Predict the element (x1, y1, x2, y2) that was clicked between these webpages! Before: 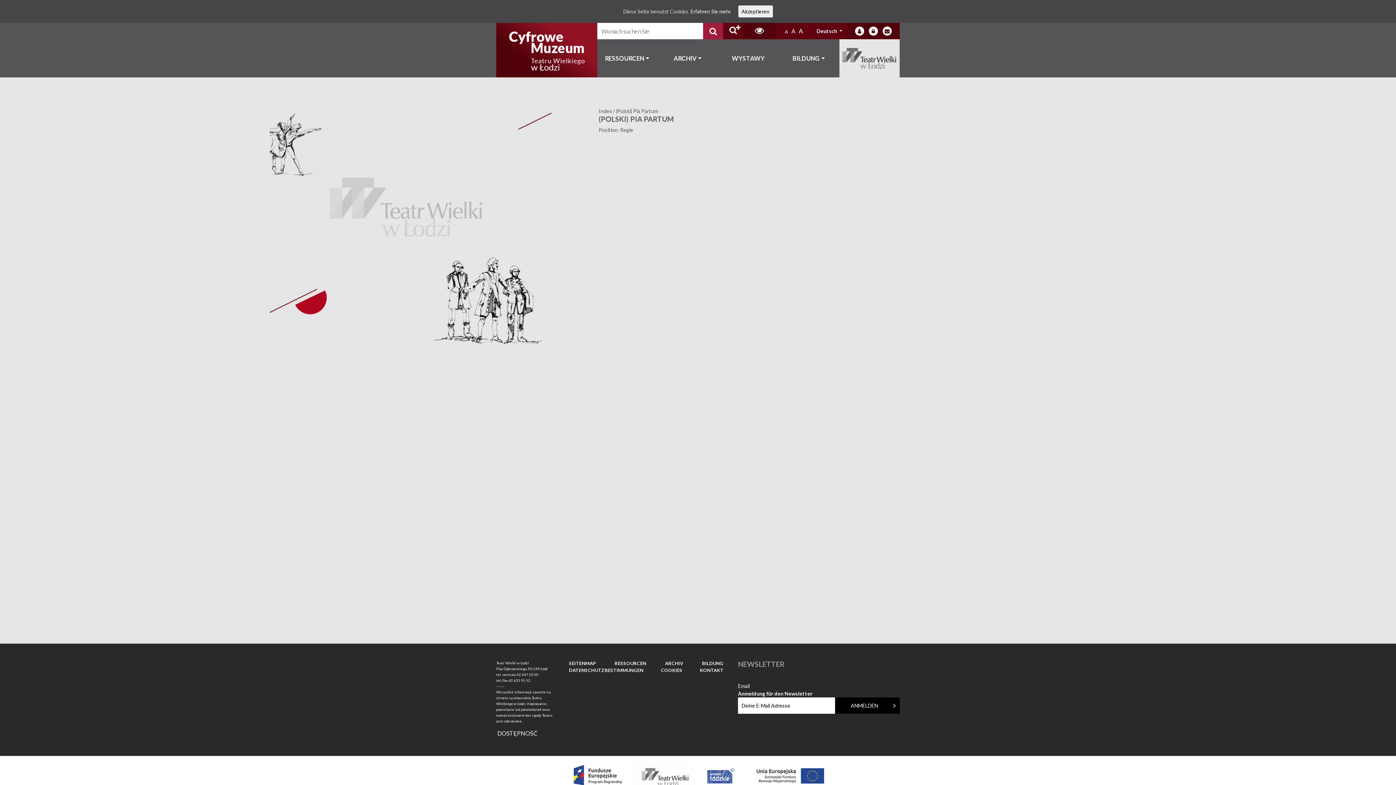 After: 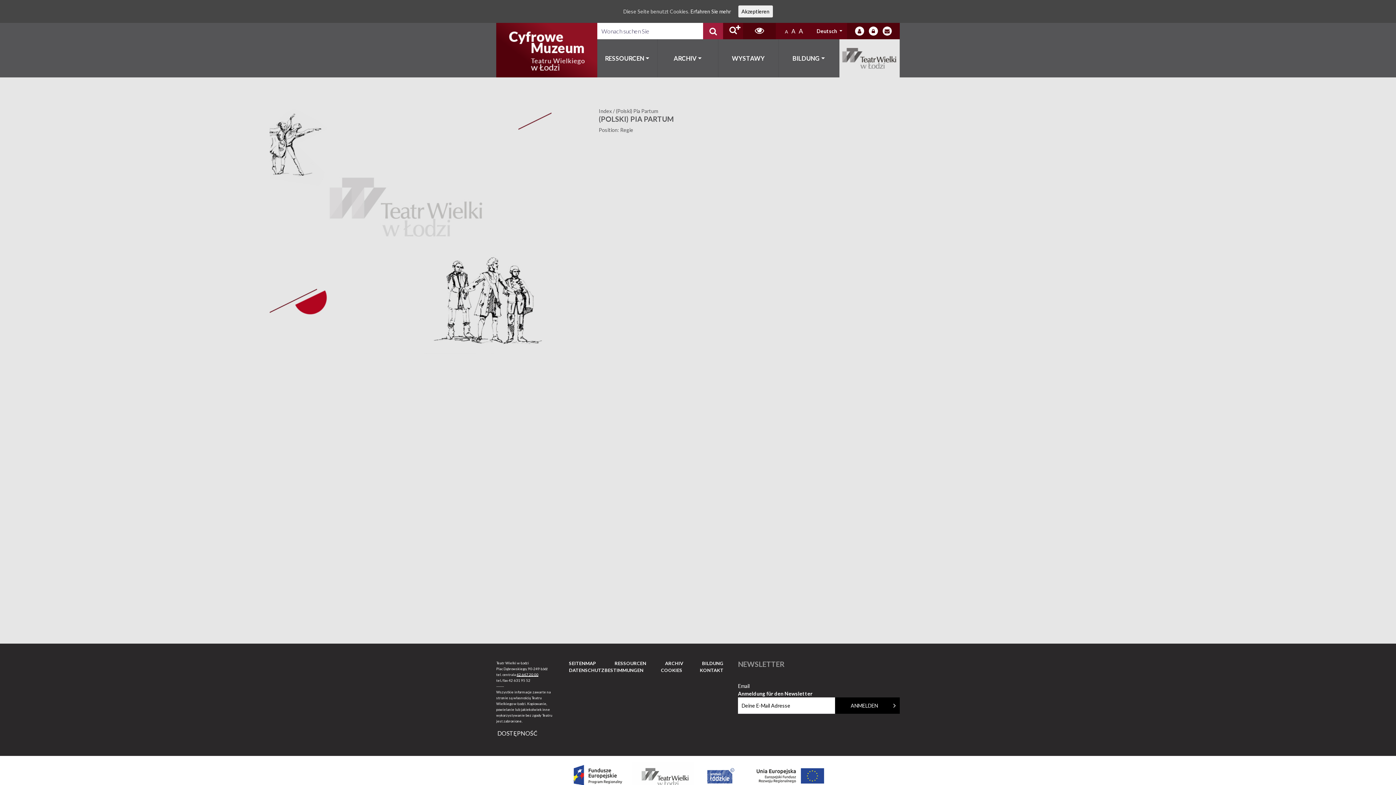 Action: bbox: (516, 672, 538, 677) label: 42 647 20 00